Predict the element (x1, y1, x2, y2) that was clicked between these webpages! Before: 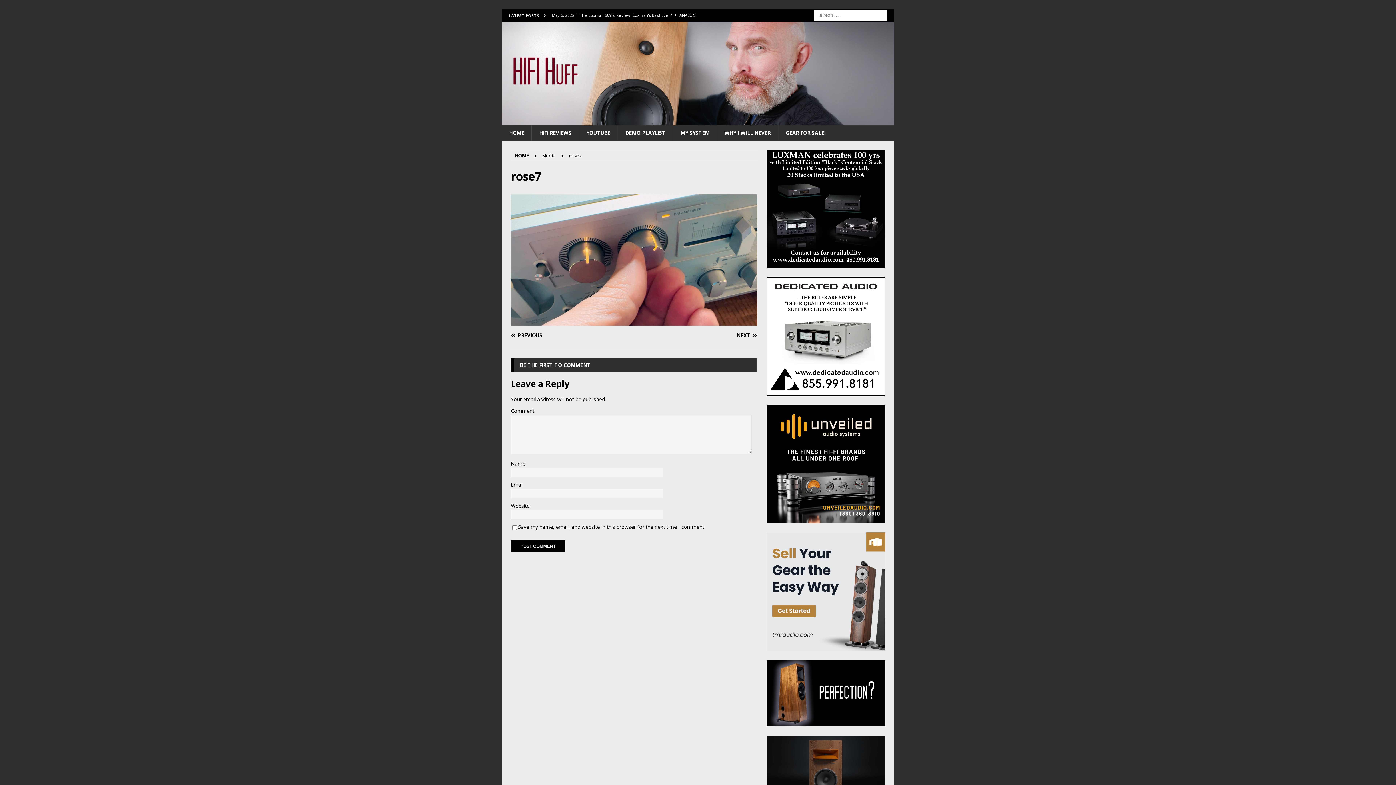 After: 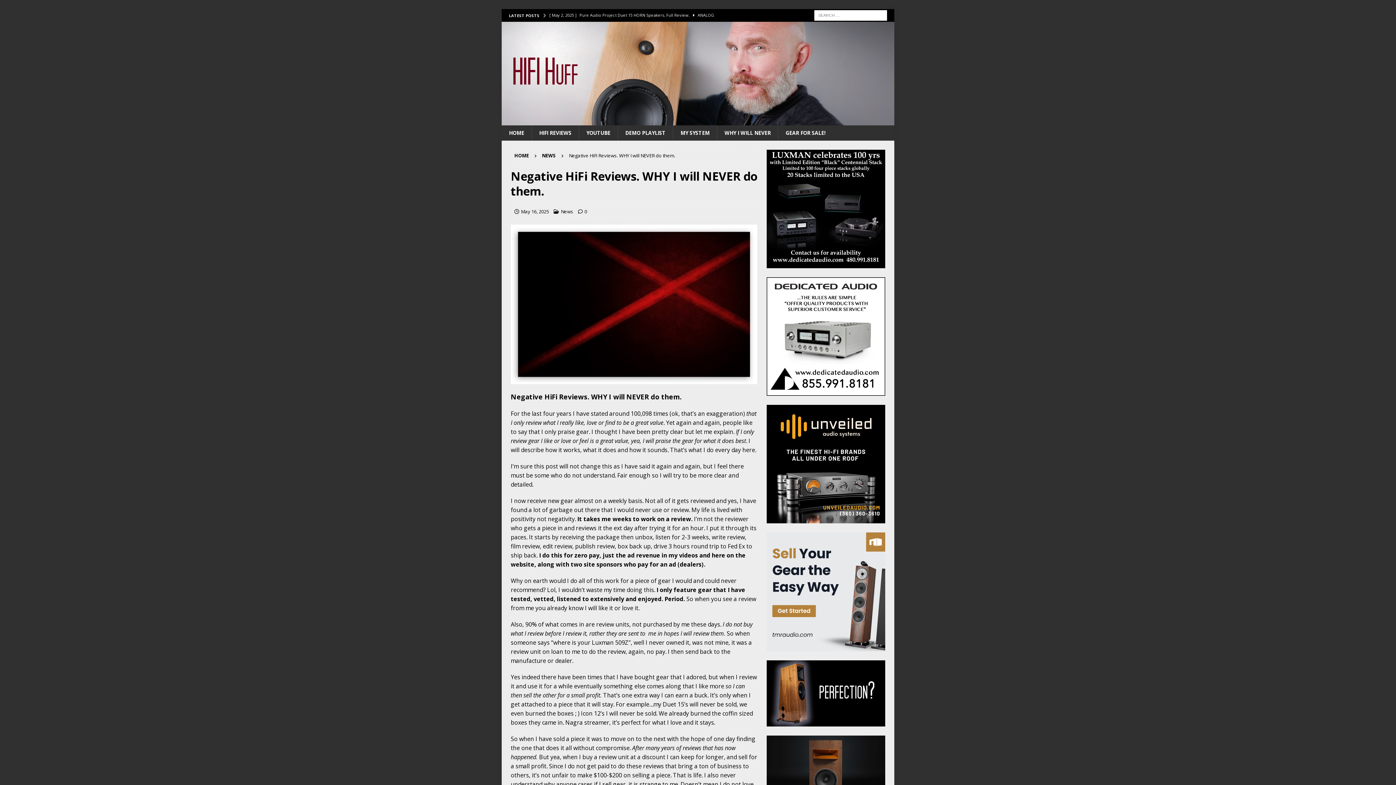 Action: label: [ May 16, 2025 ] Negative HiFi Reviews. WHY I will NEVER do them.  NEWS bbox: (549, 9, 760, 21)